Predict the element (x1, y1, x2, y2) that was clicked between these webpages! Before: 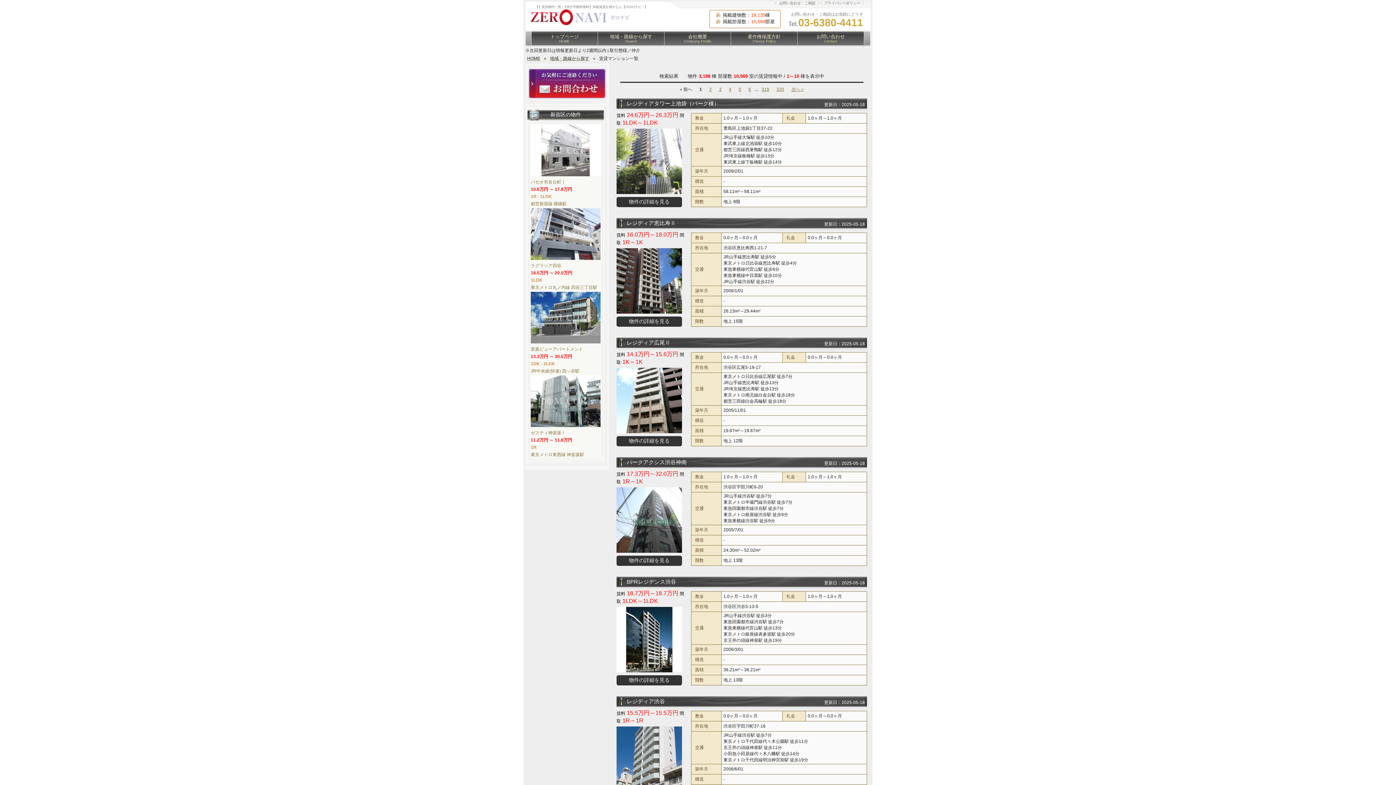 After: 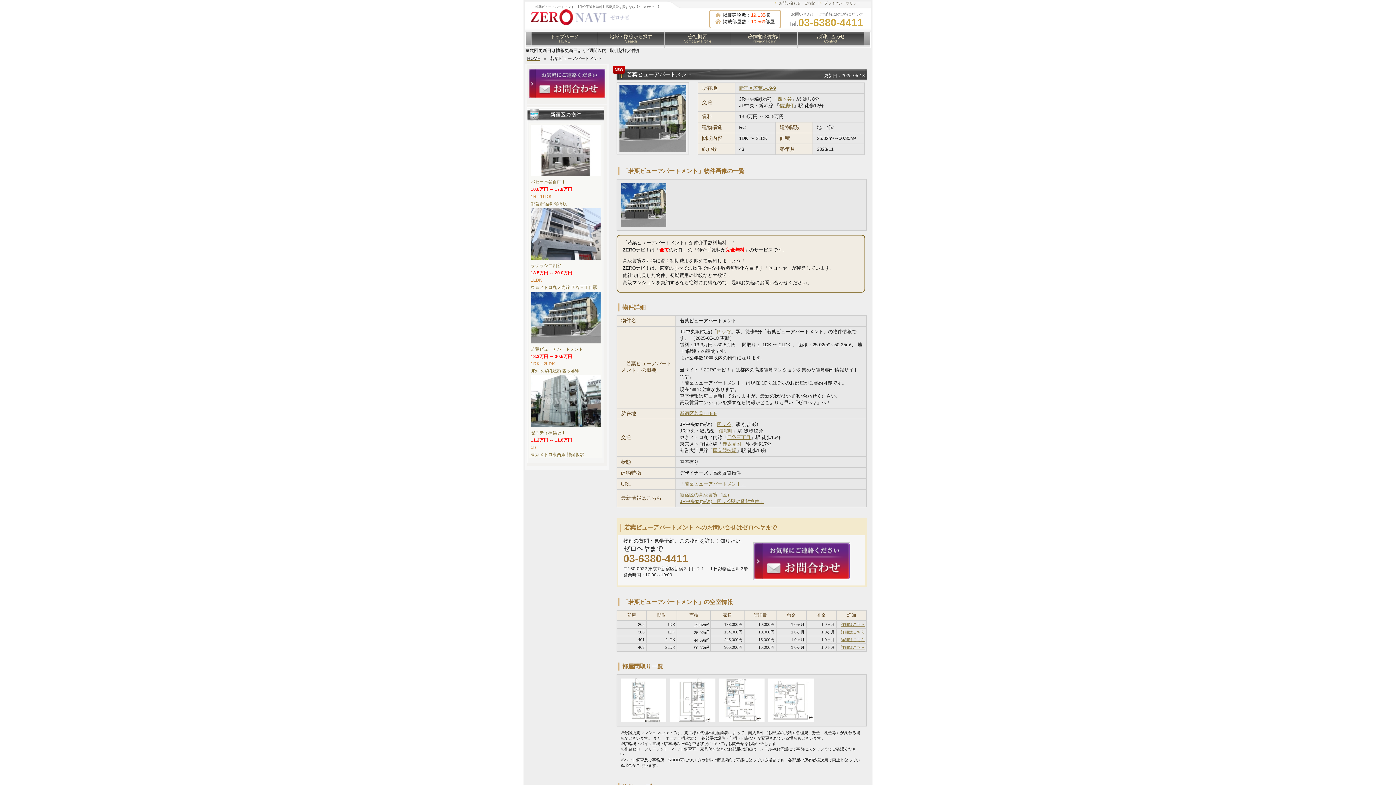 Action: bbox: (529, 290, 602, 374) label: 若葉ビューアパートメント


13.3万円 ～ 30.5万円
1DK - 2LDK
JR中央線(快速) 四ッ谷駅